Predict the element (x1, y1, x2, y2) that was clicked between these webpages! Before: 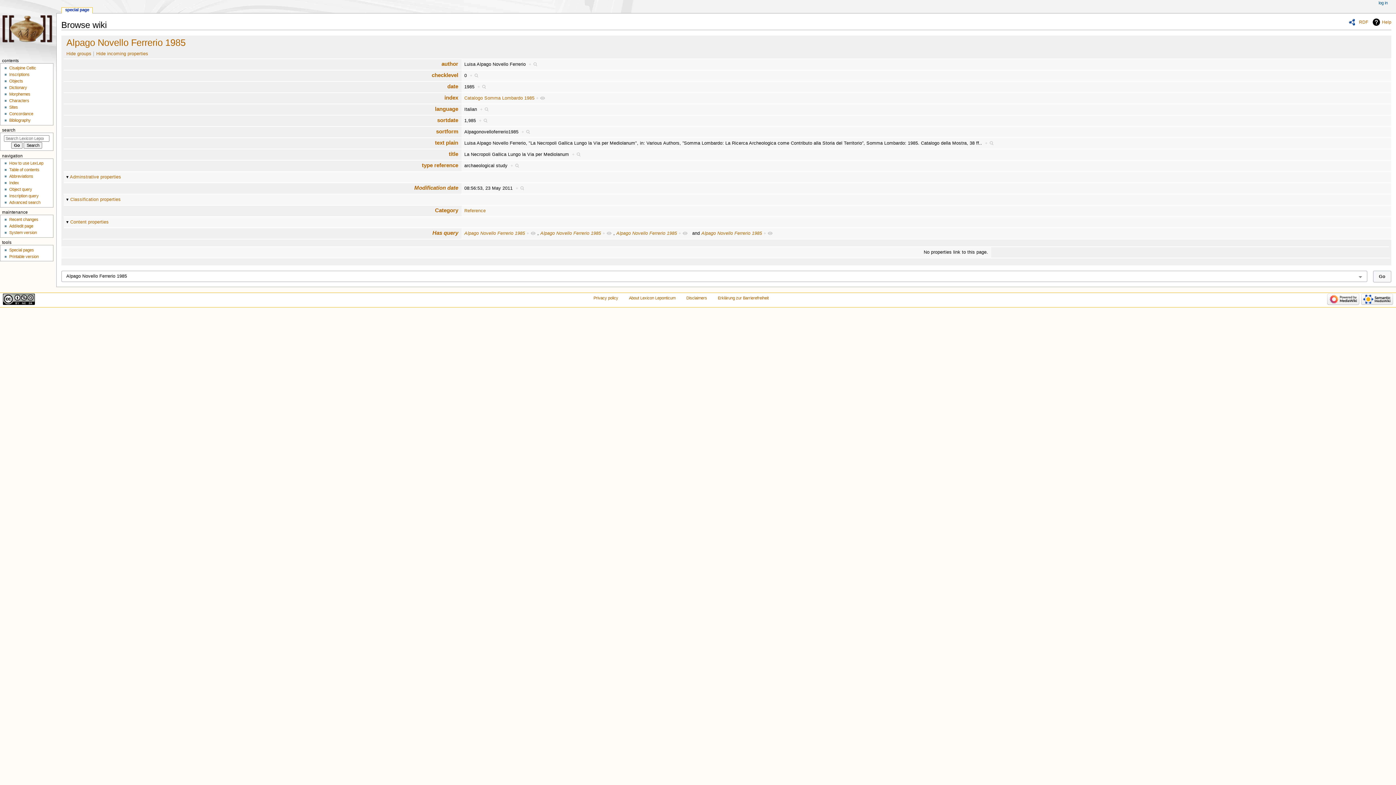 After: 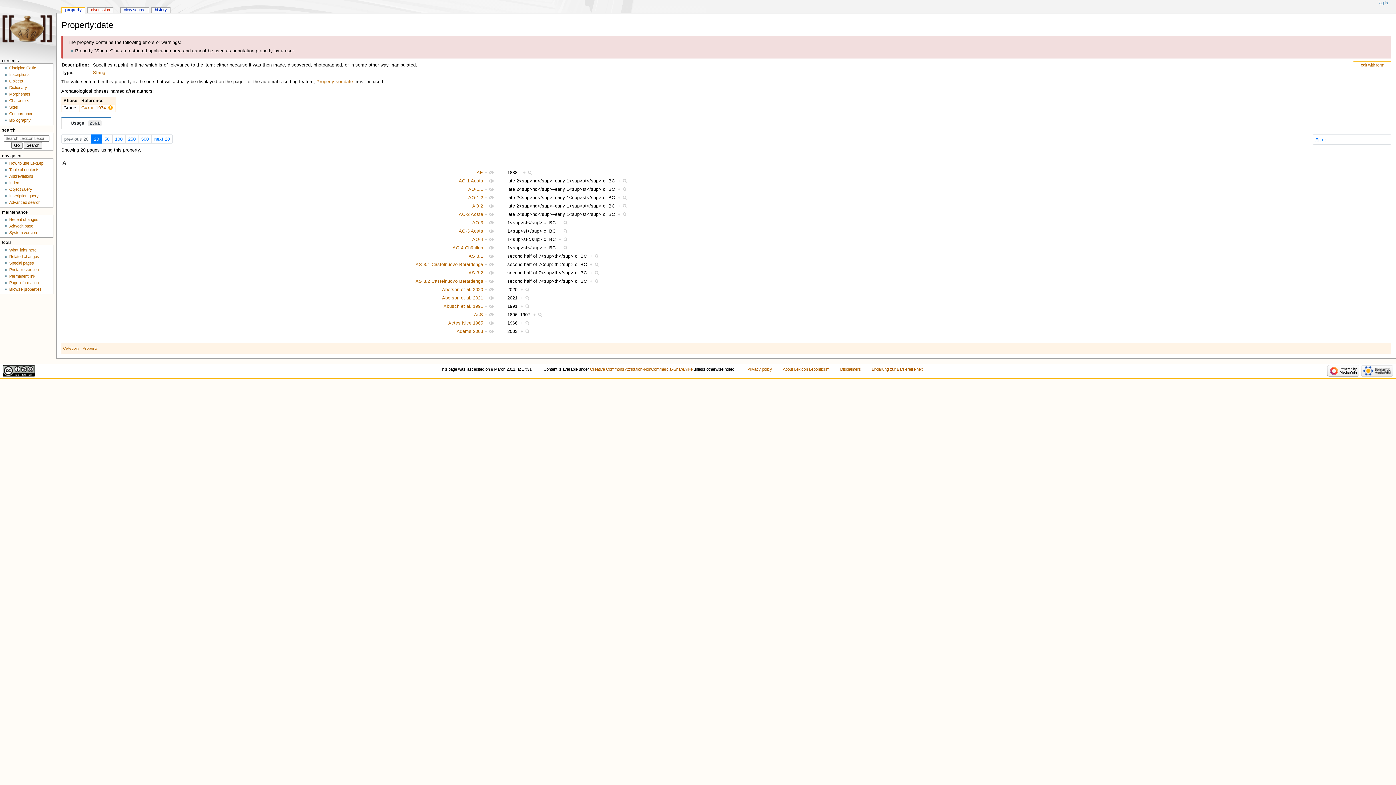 Action: label: date bbox: (447, 83, 458, 89)